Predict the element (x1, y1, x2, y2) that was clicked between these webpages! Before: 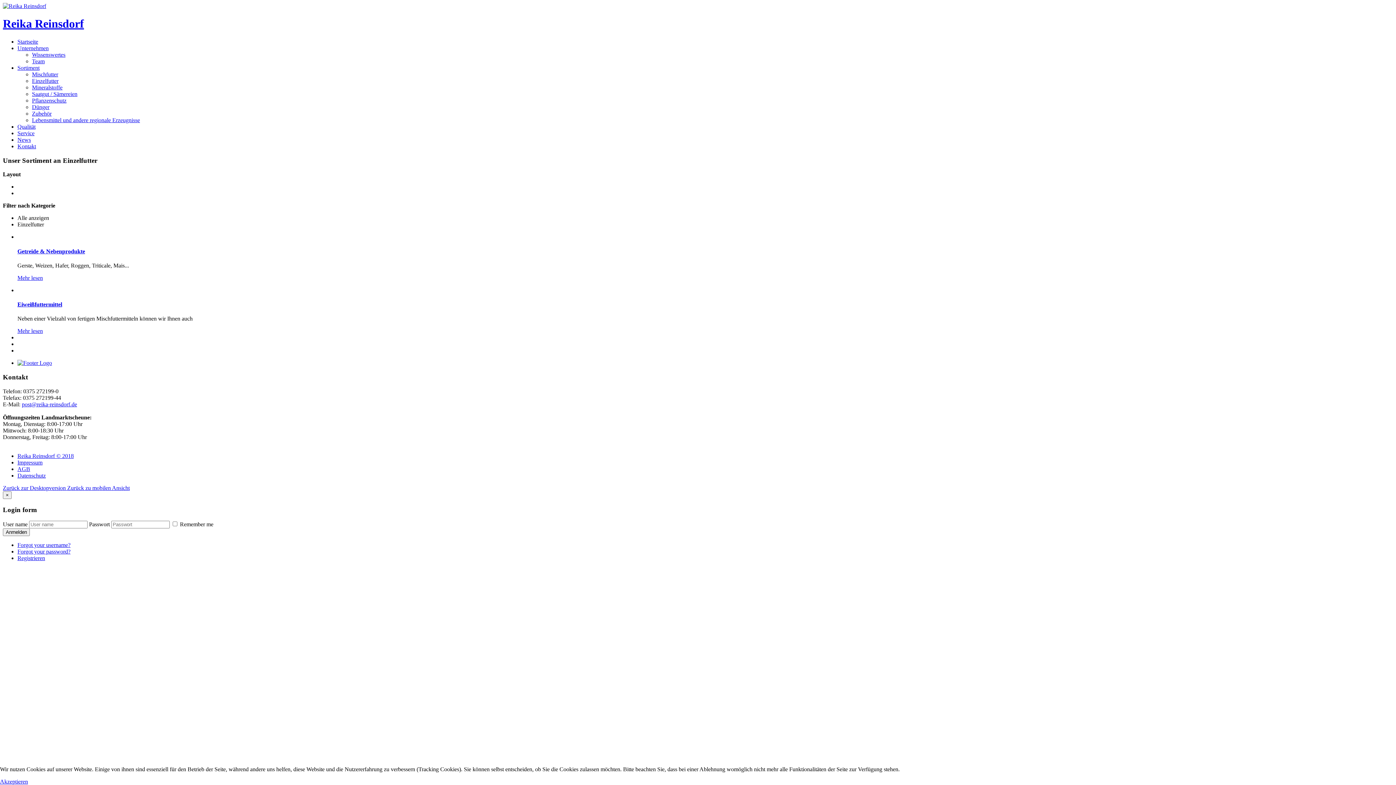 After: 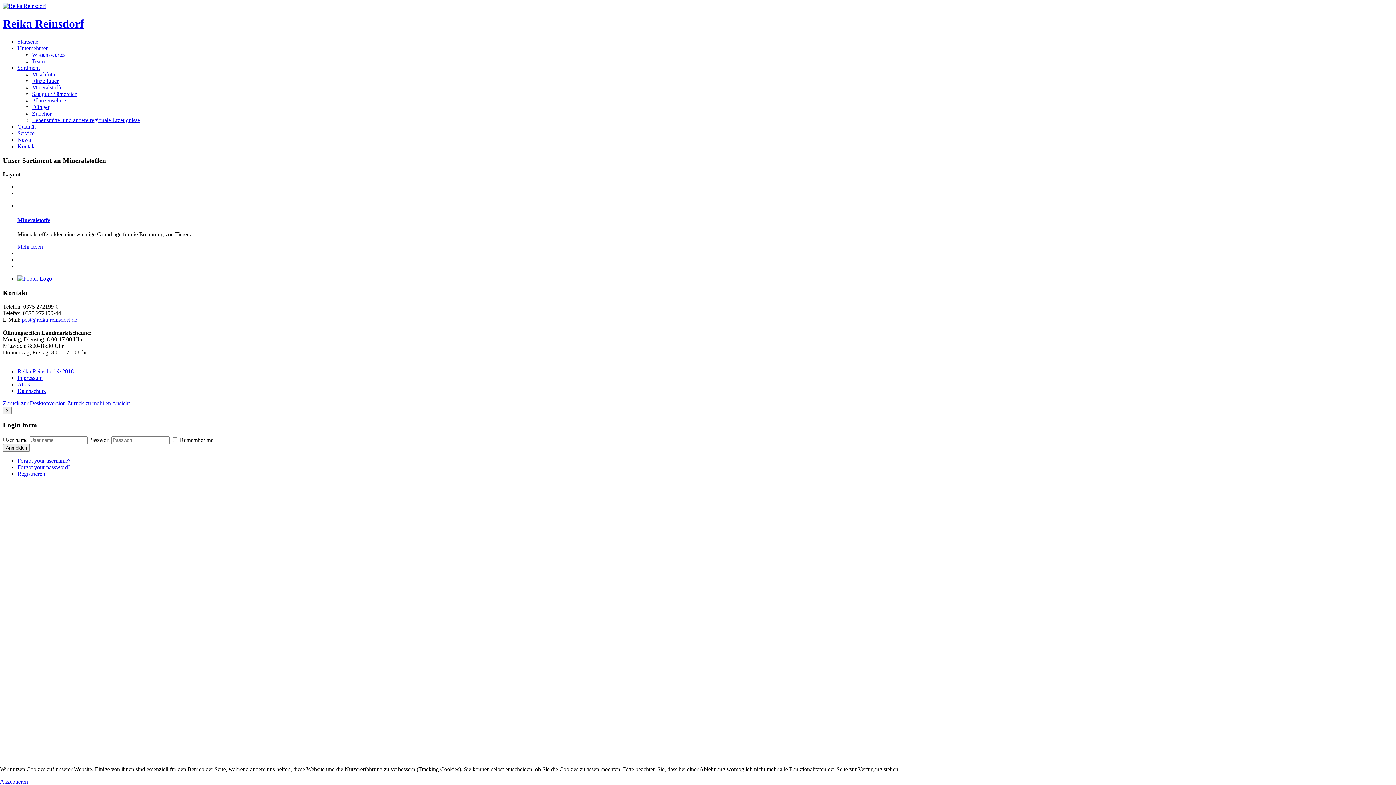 Action: bbox: (32, 84, 62, 90) label: Mineralstoffe